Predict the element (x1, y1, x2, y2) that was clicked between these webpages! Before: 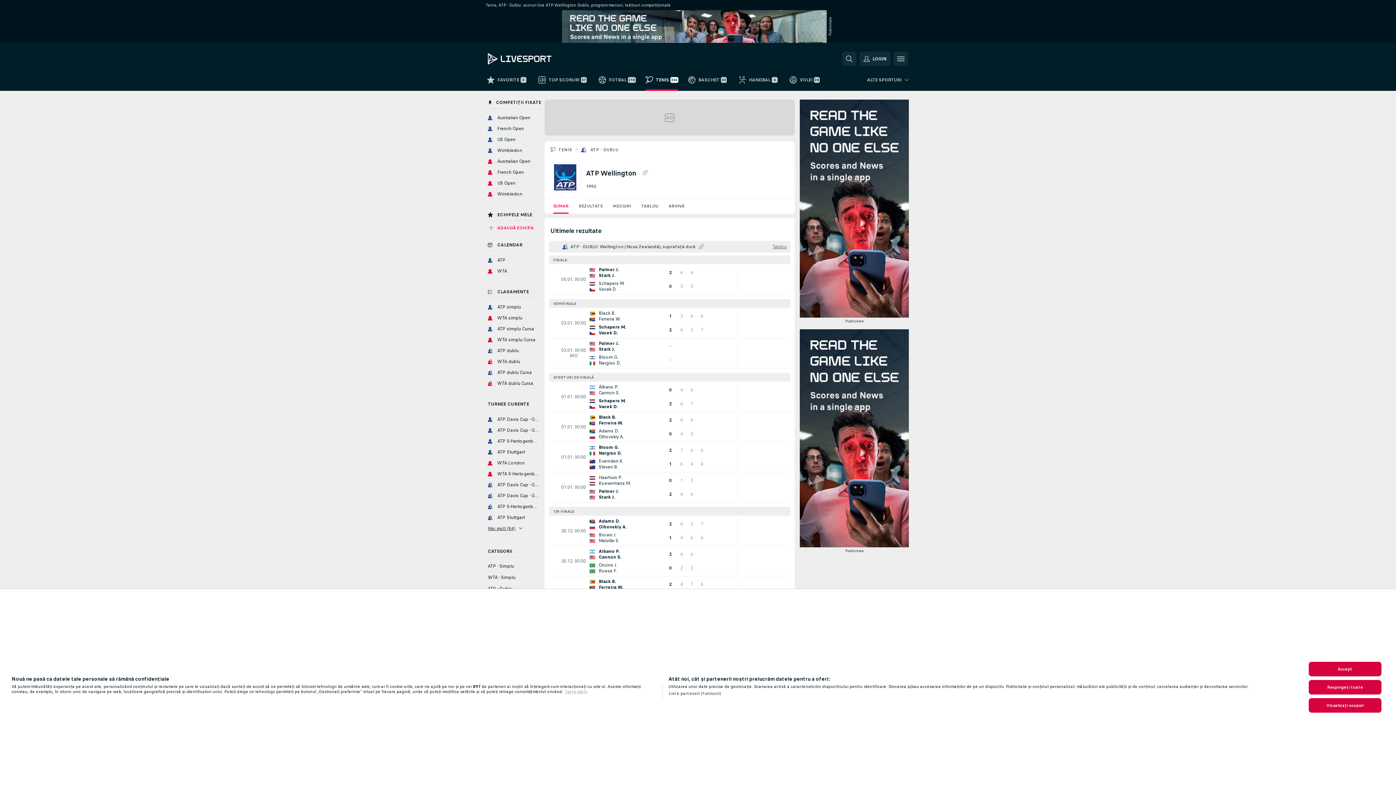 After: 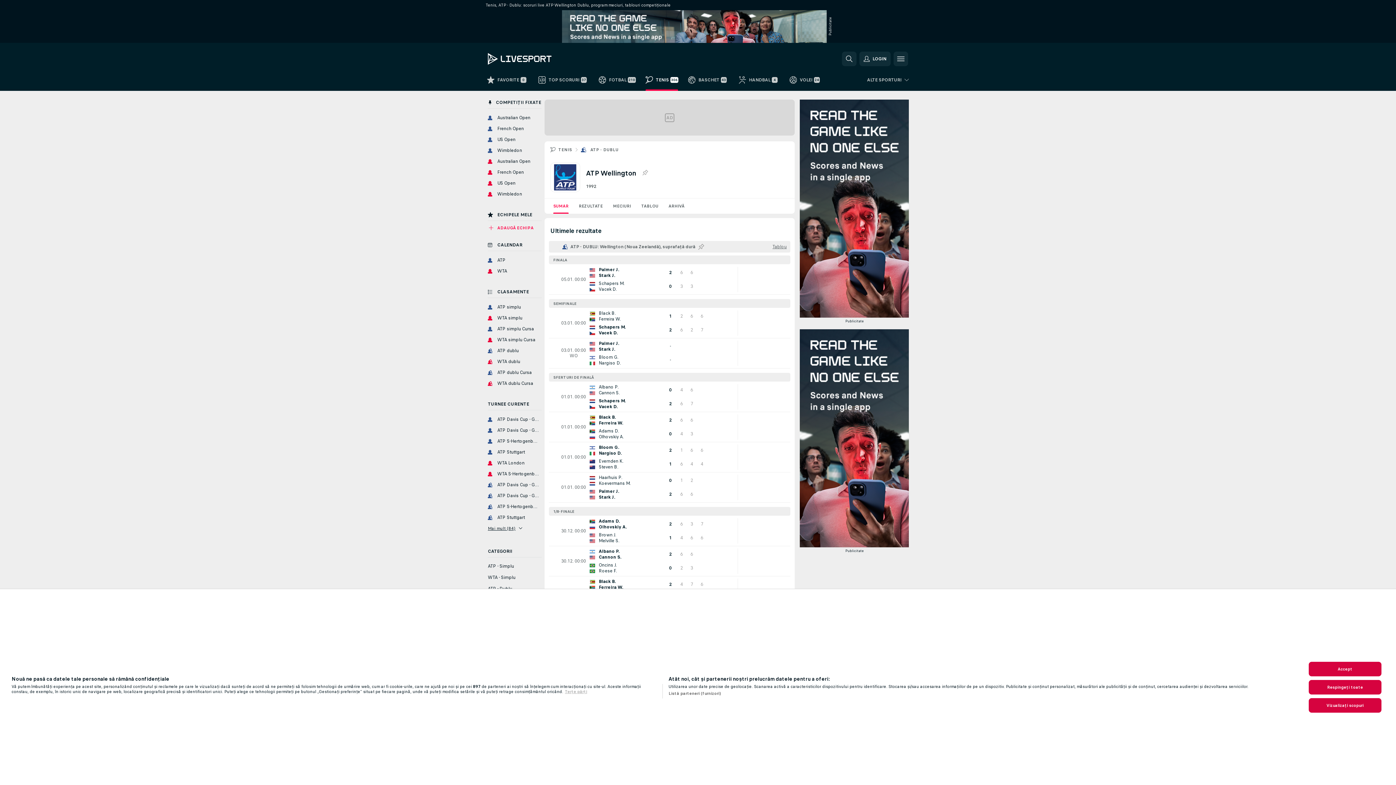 Action: label: ATP - DUBLU: Wellington (Noua Zeelandă), suprafață dură bbox: (600, 284, 695, 291)